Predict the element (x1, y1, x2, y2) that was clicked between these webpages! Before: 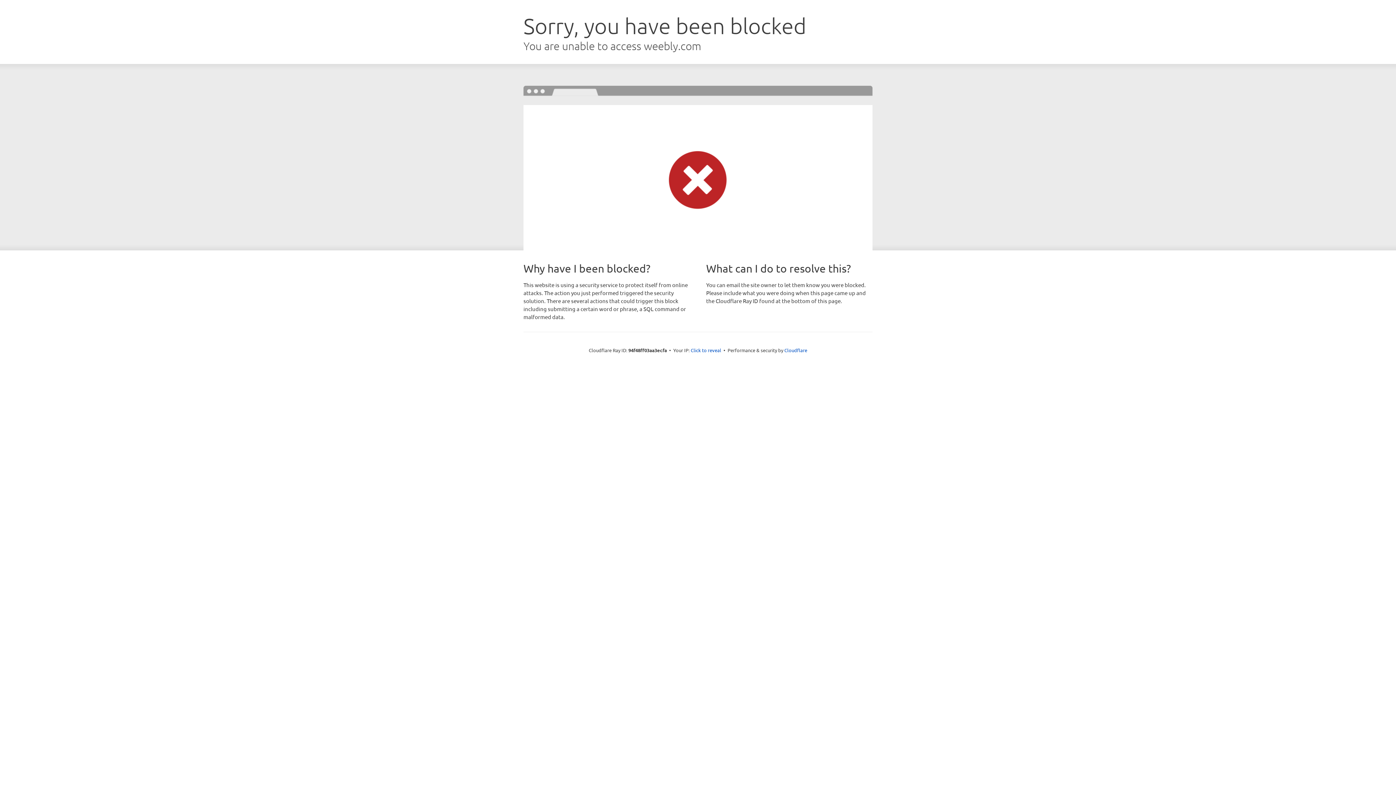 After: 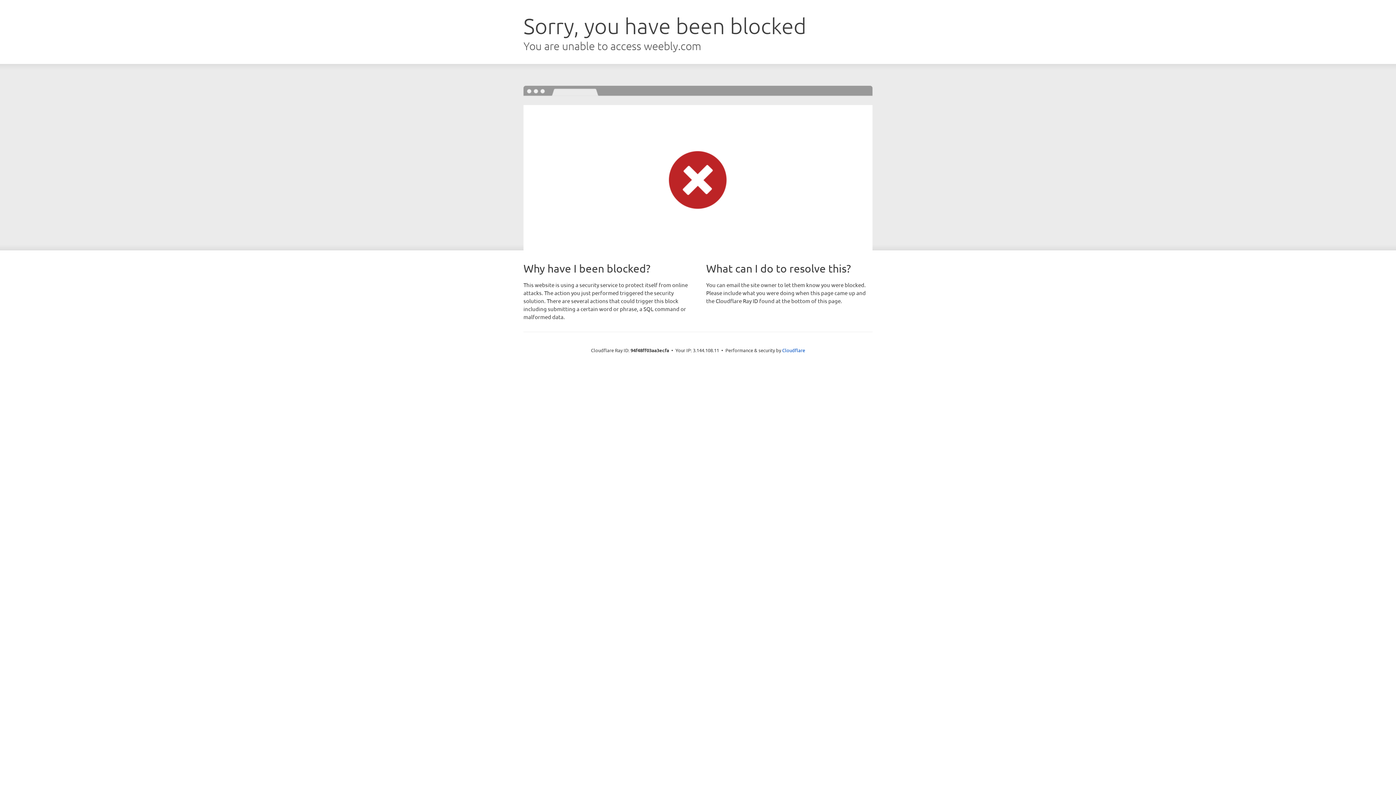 Action: label: Click to reveal bbox: (690, 346, 721, 353)